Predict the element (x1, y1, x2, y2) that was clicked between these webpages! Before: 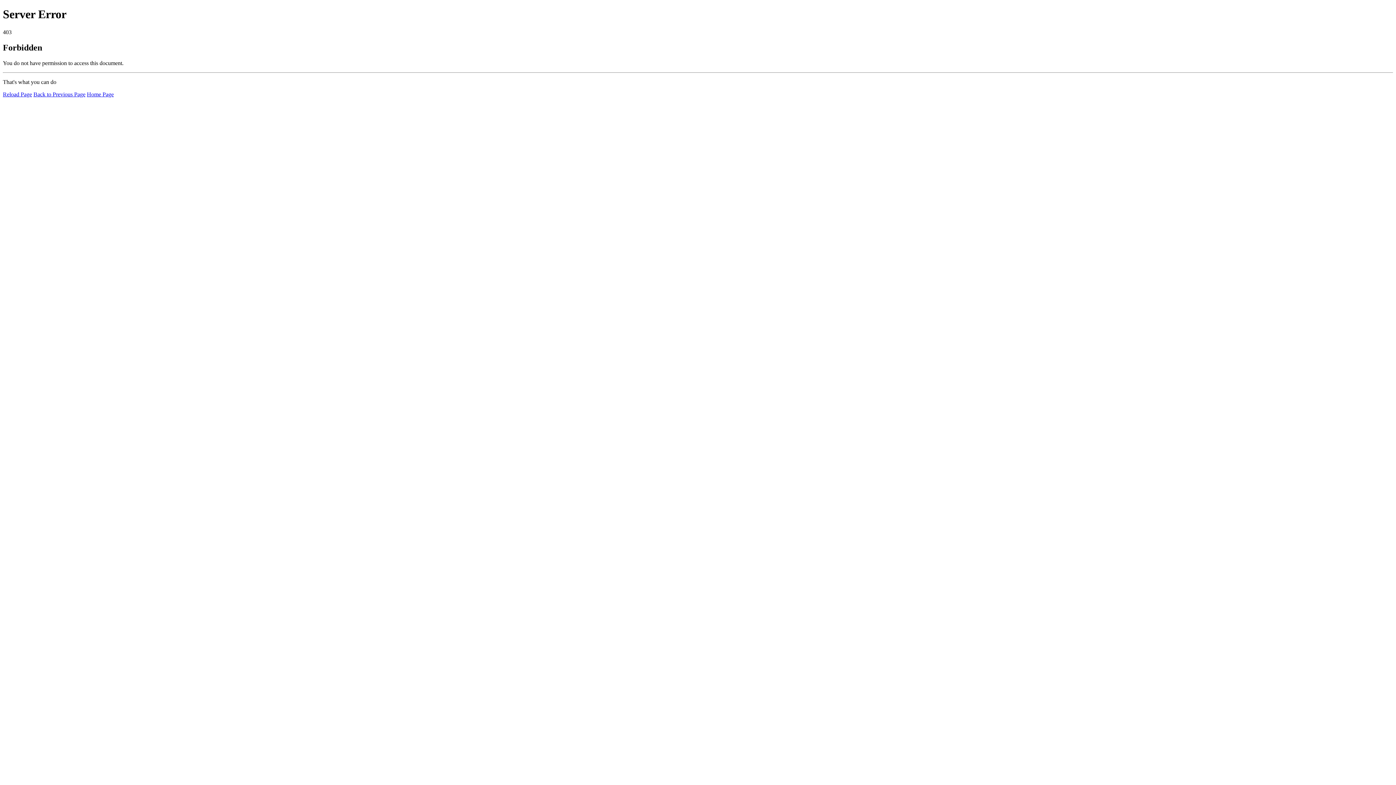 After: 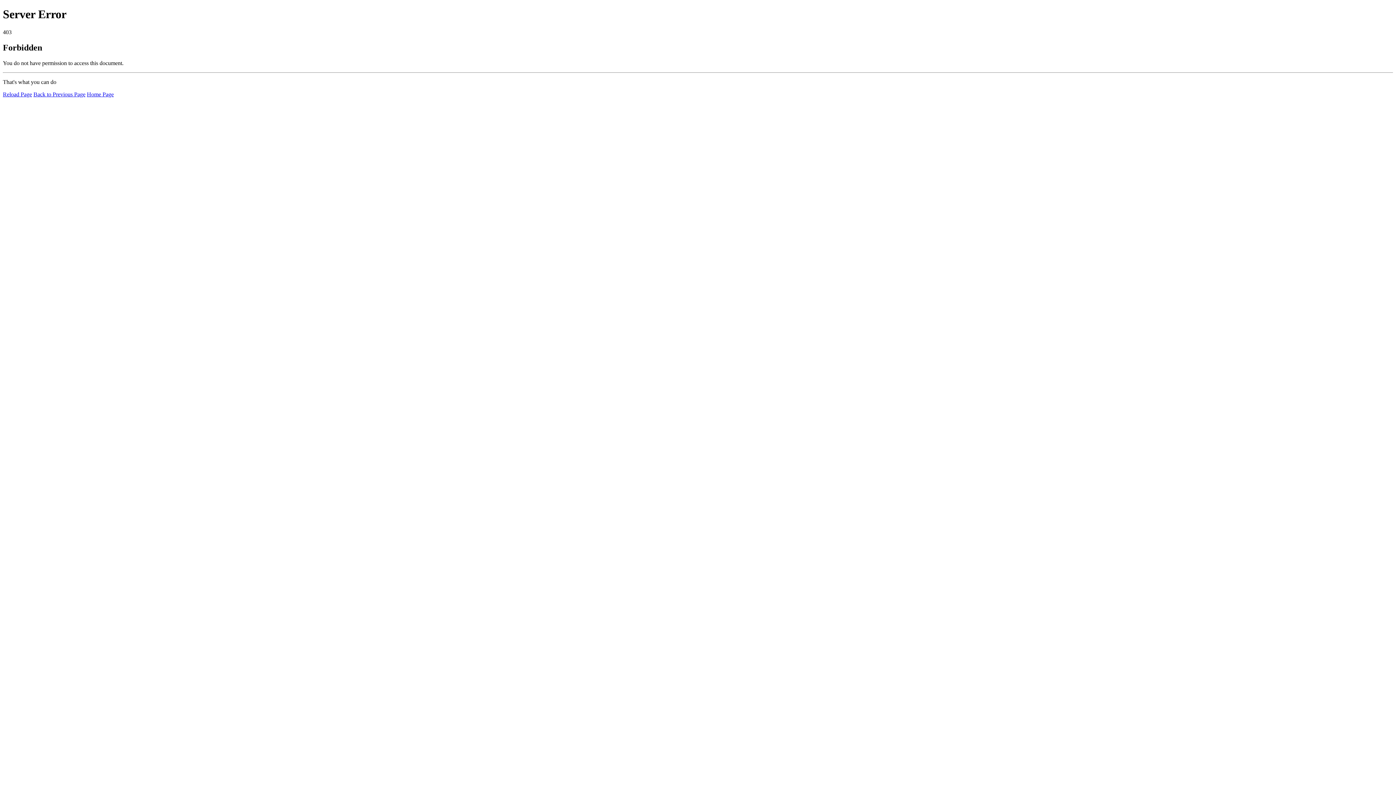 Action: label: Reload Page bbox: (2, 91, 32, 97)